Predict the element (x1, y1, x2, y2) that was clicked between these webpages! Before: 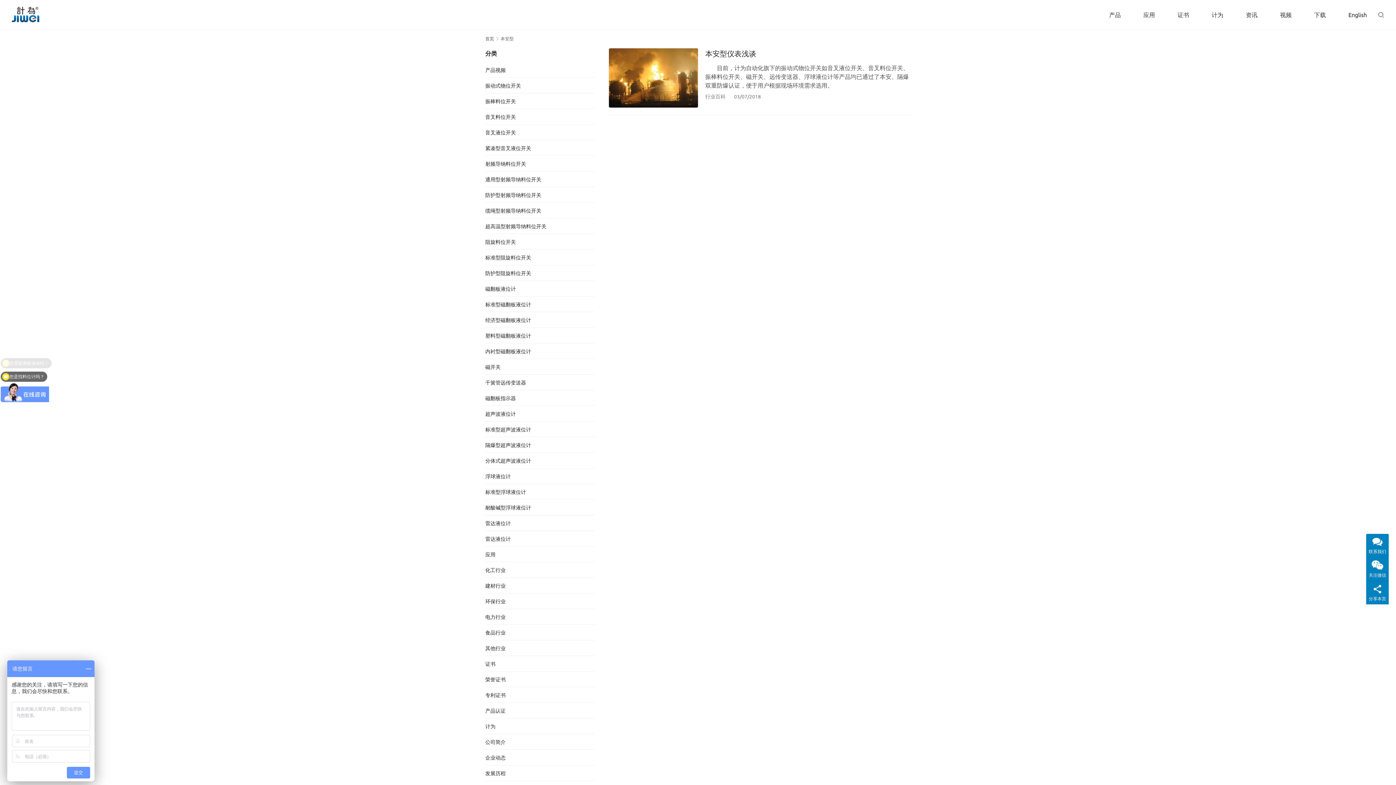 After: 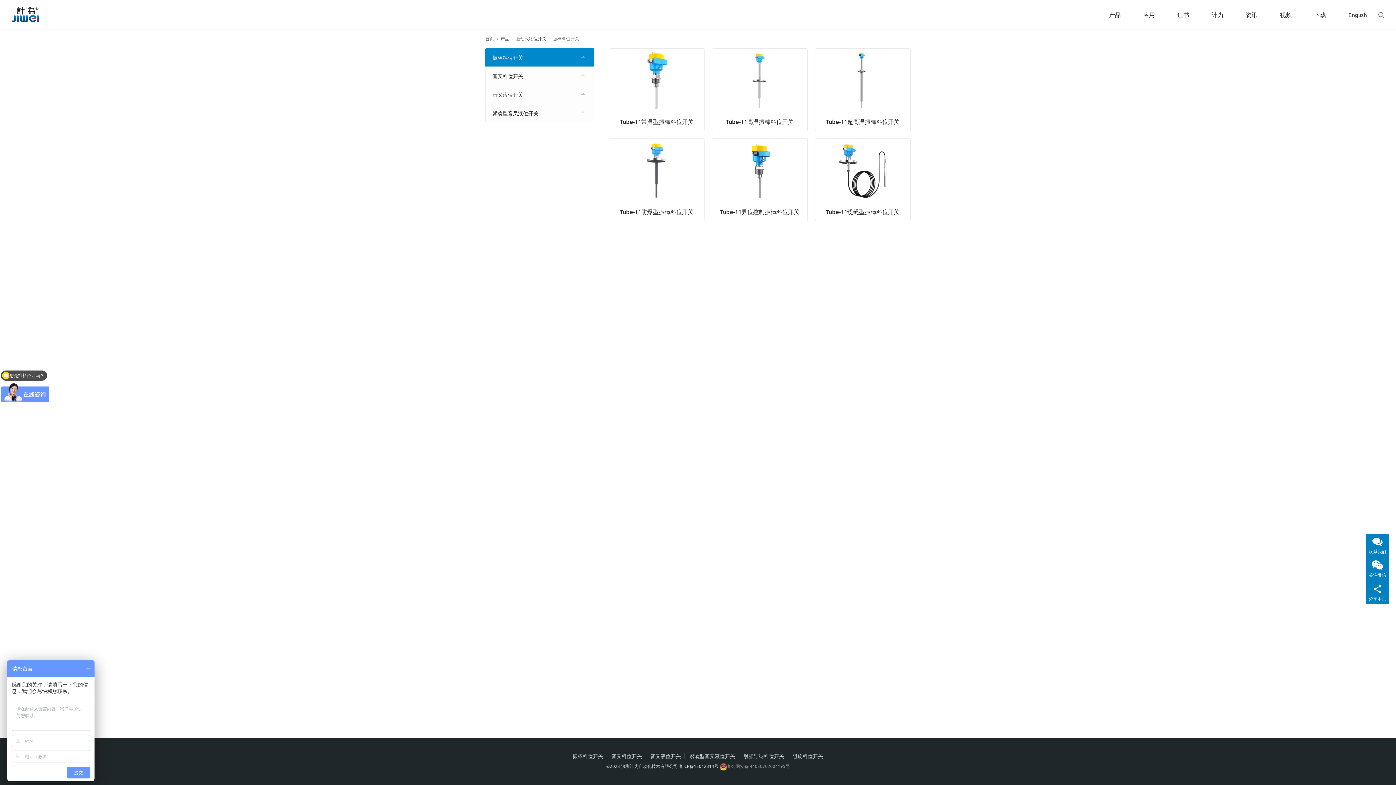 Action: label: 振棒料位开关 bbox: (485, 97, 516, 104)